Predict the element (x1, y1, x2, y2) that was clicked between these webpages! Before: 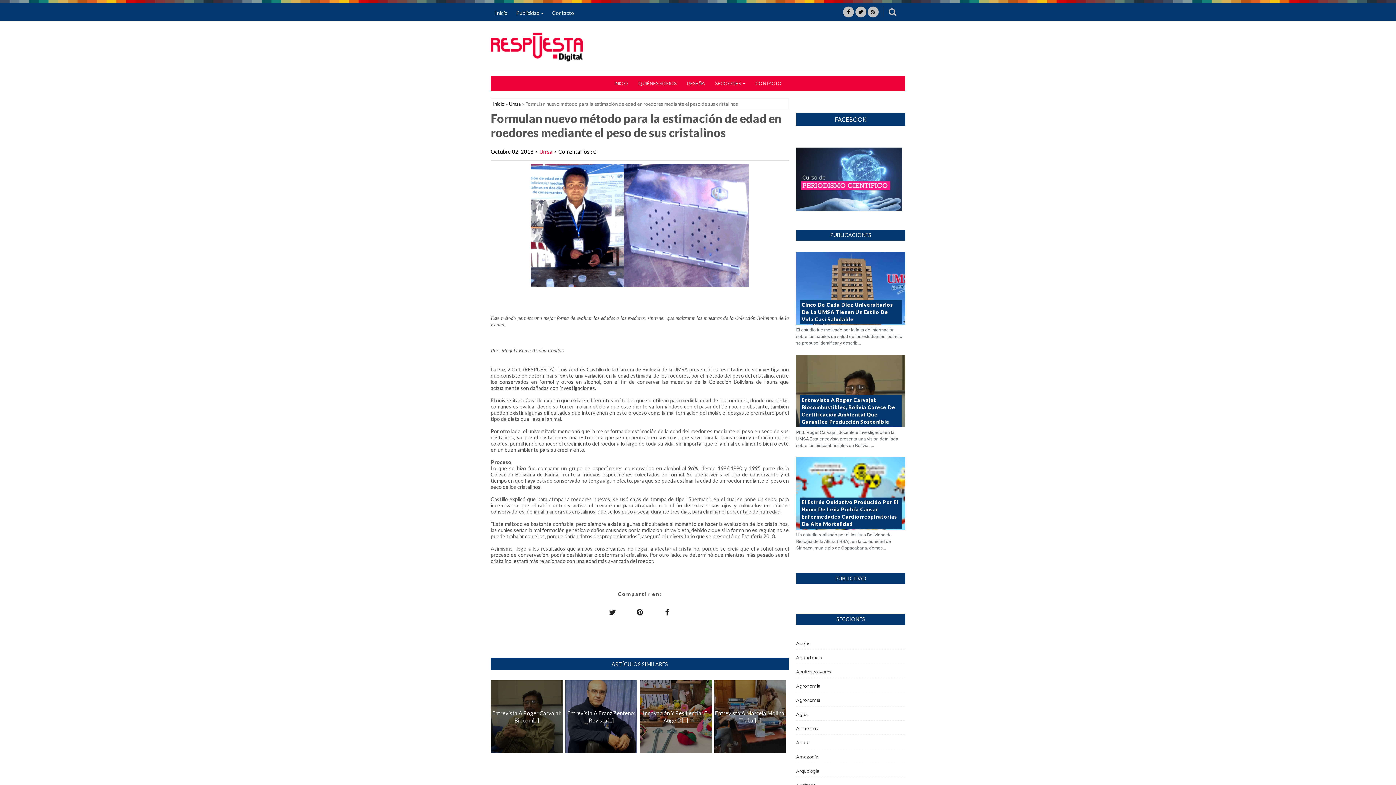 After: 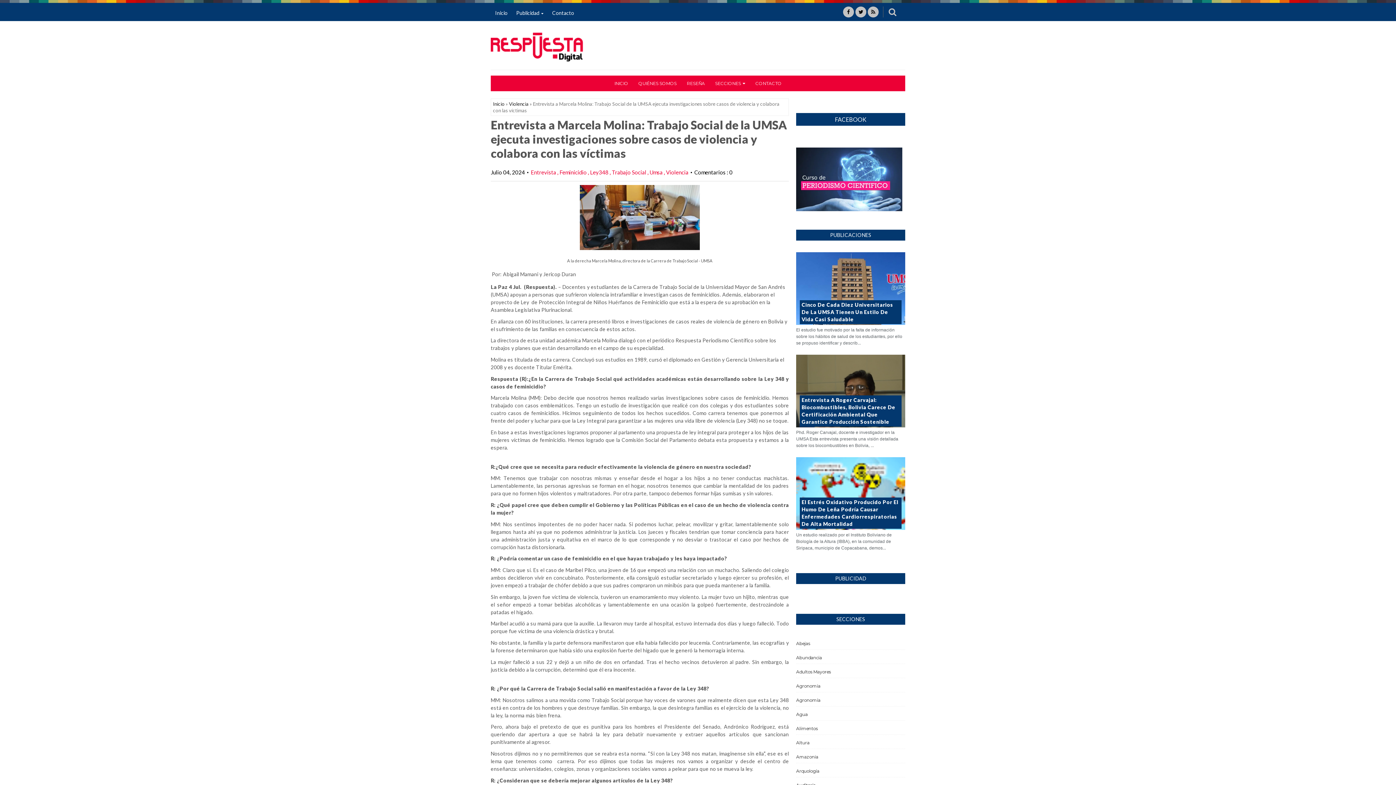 Action: label: 
Entrevista A Marcela Molina: Trabaj[...] bbox: (714, 680, 786, 753)